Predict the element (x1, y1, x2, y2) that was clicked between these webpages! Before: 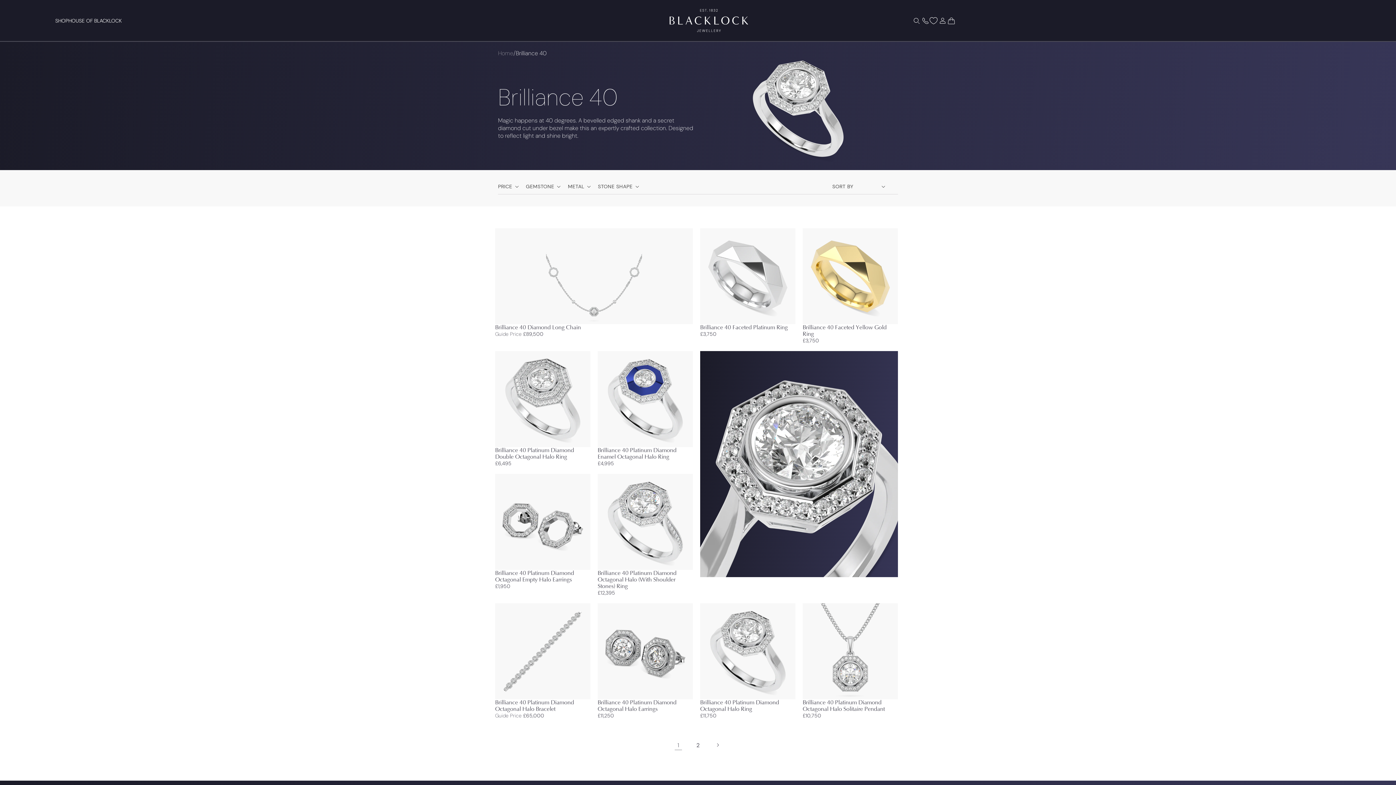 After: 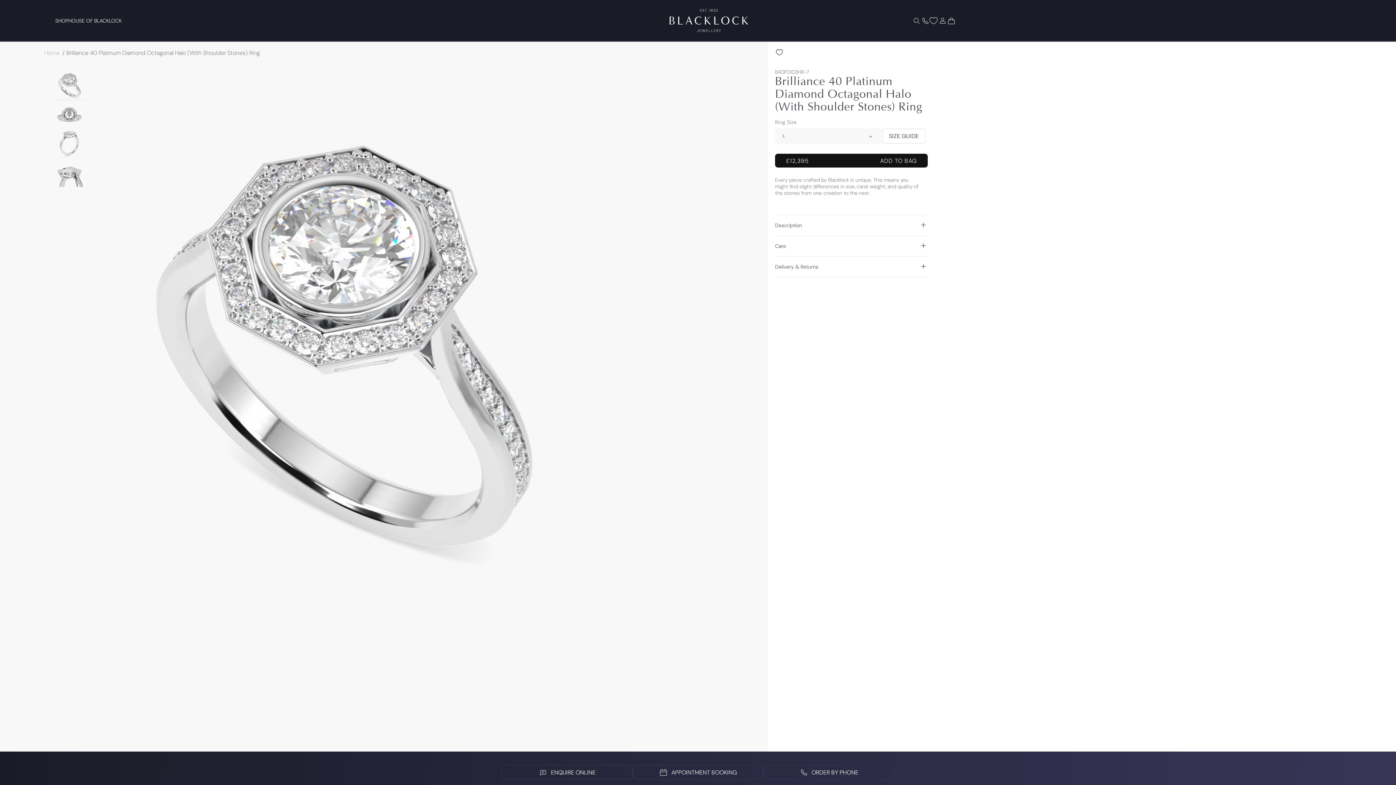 Action: label: Brilliance 40 Platinum Diamond Octagonal Halo (With Shoulder Stones) Ring

£12,395 bbox: (597, 474, 693, 596)